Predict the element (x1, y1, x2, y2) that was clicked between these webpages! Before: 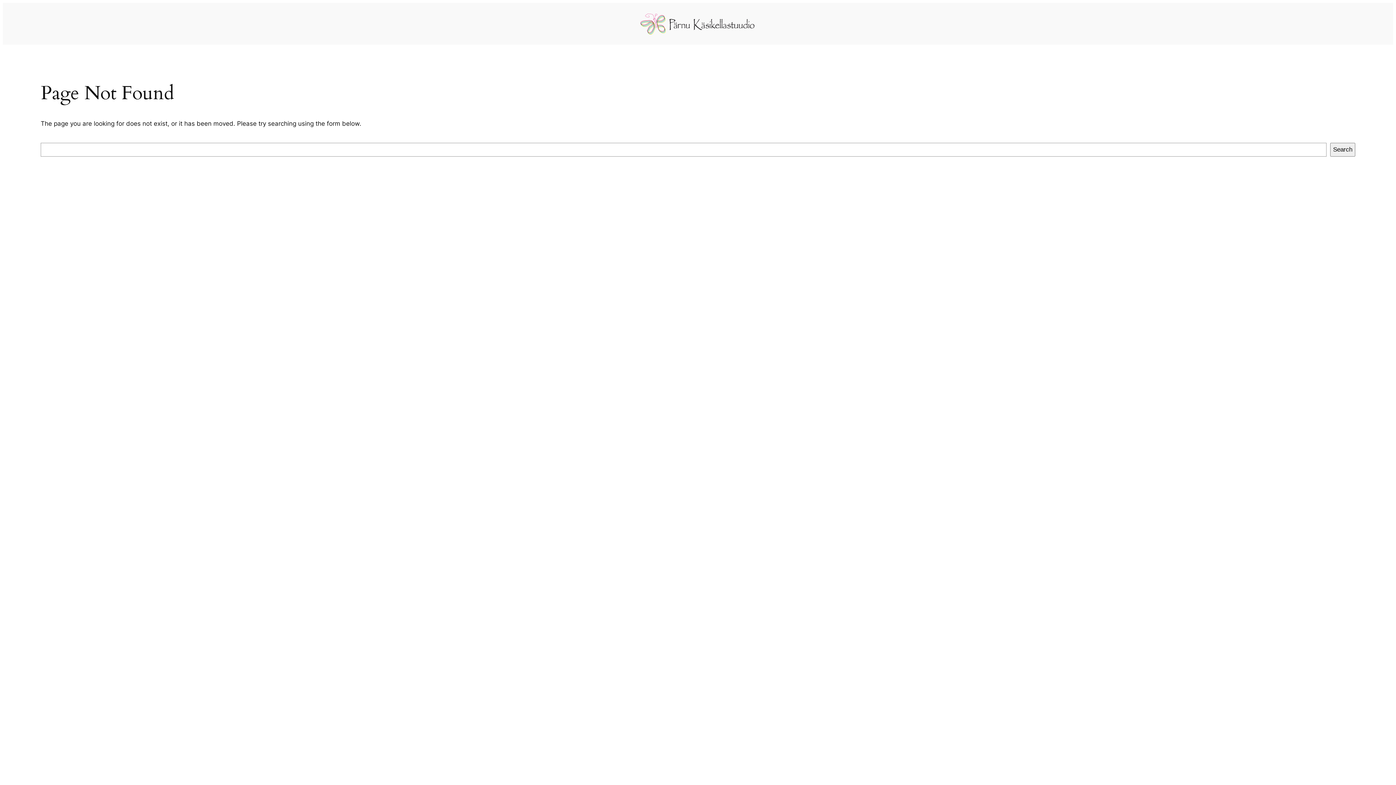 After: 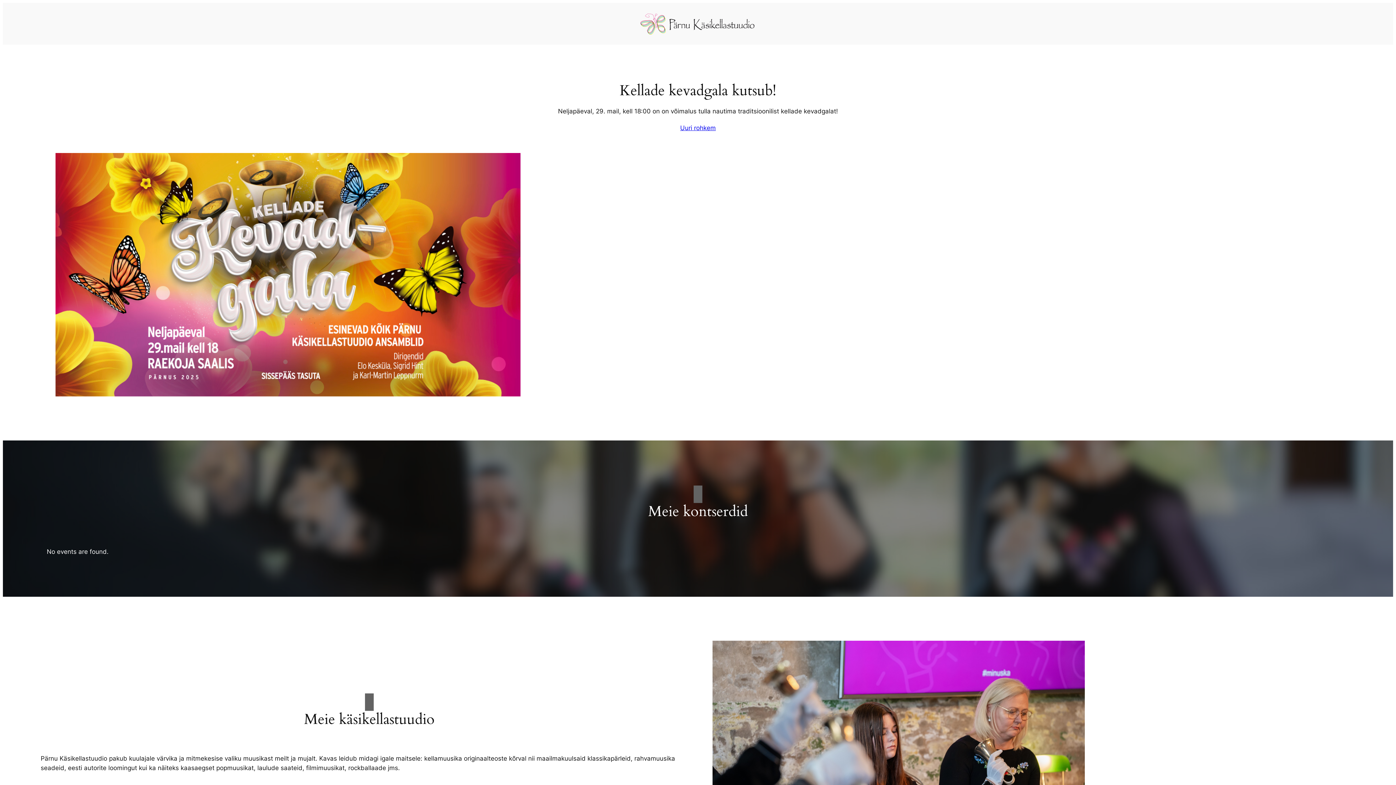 Action: bbox: (635, 8, 761, 39)